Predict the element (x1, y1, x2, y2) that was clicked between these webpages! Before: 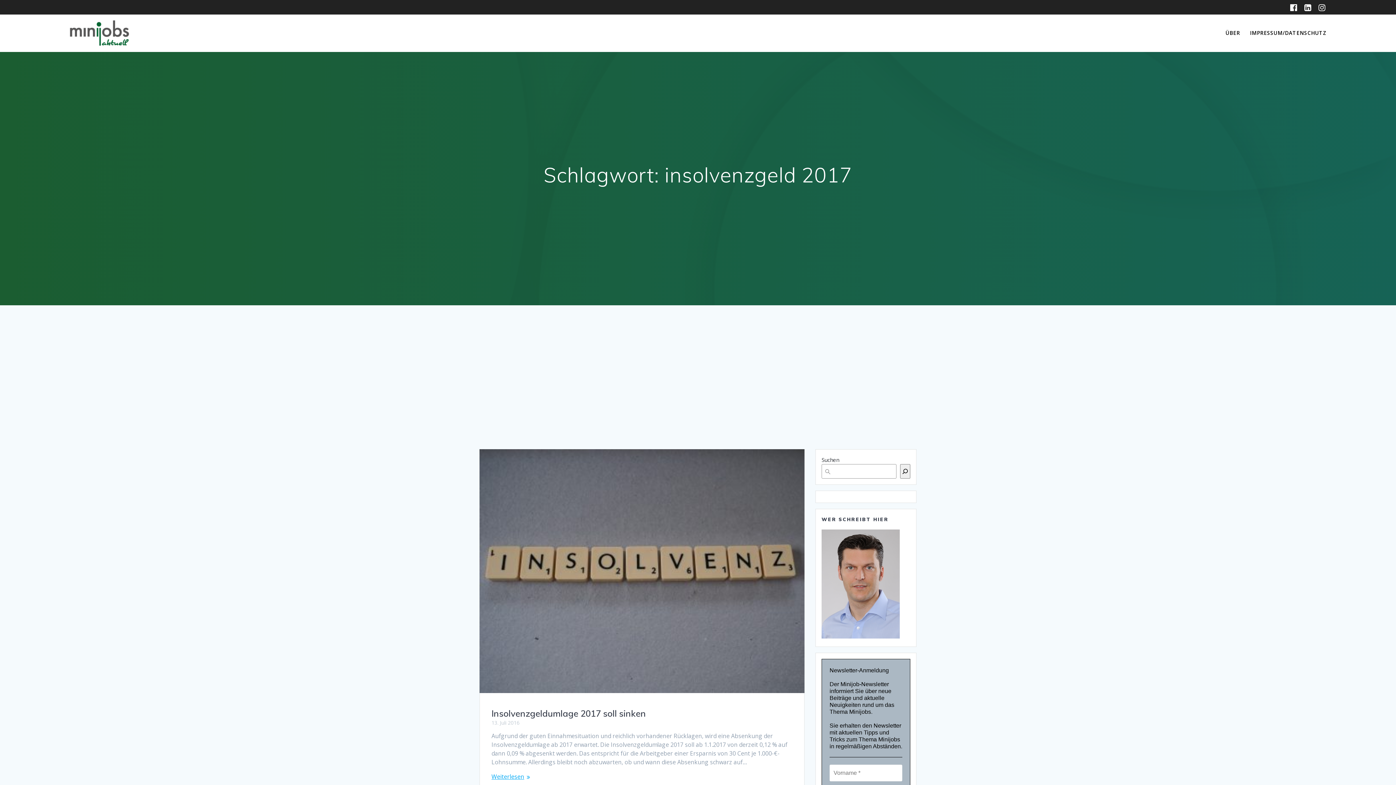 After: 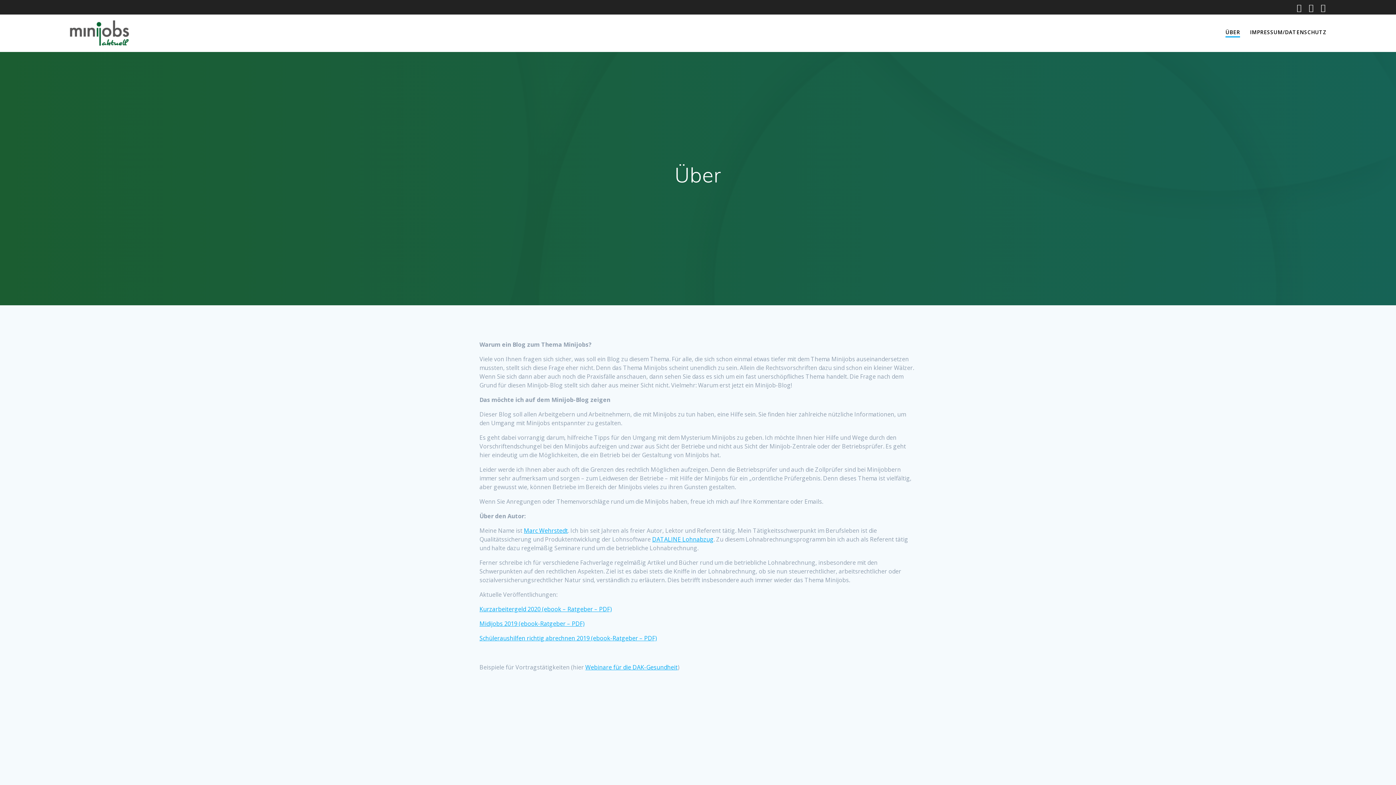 Action: bbox: (1225, 29, 1240, 37) label: ÜBER